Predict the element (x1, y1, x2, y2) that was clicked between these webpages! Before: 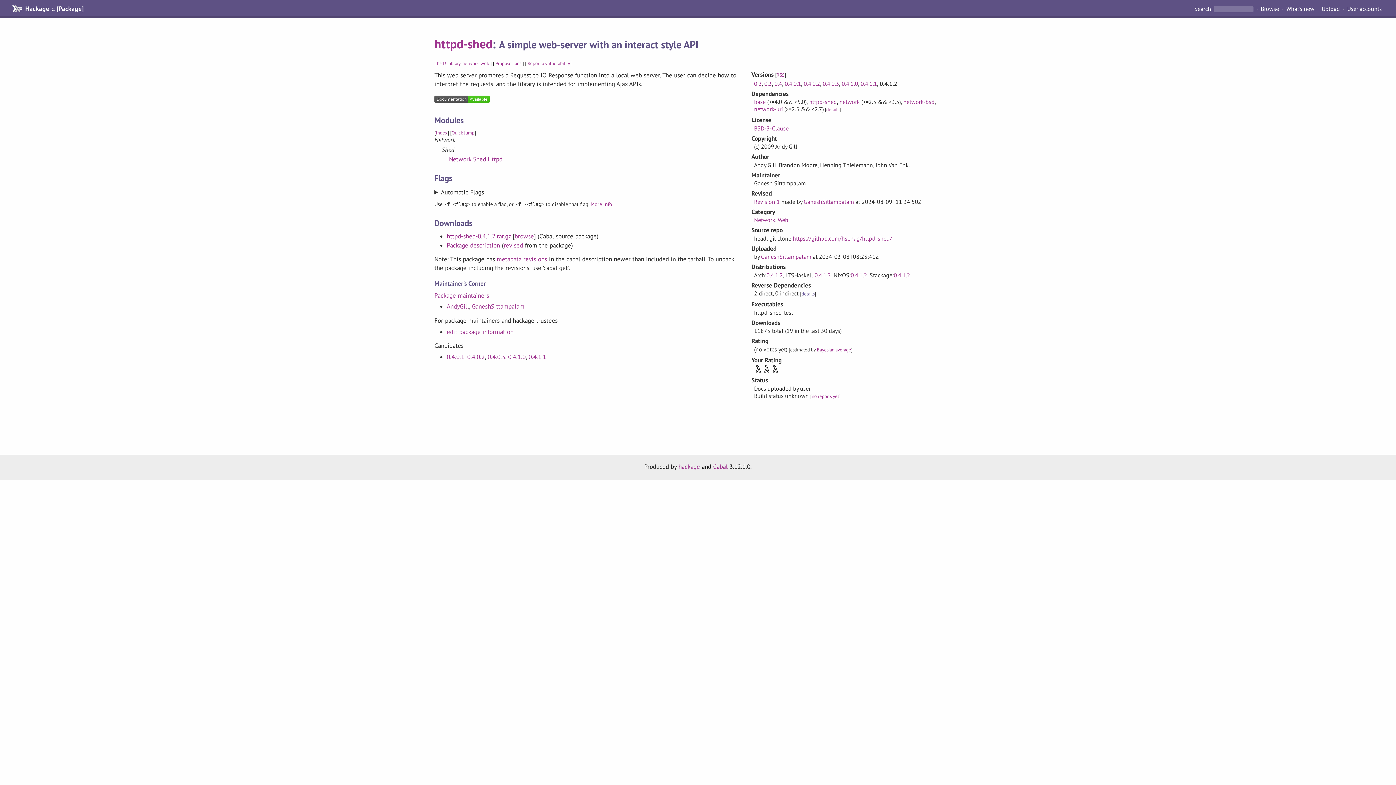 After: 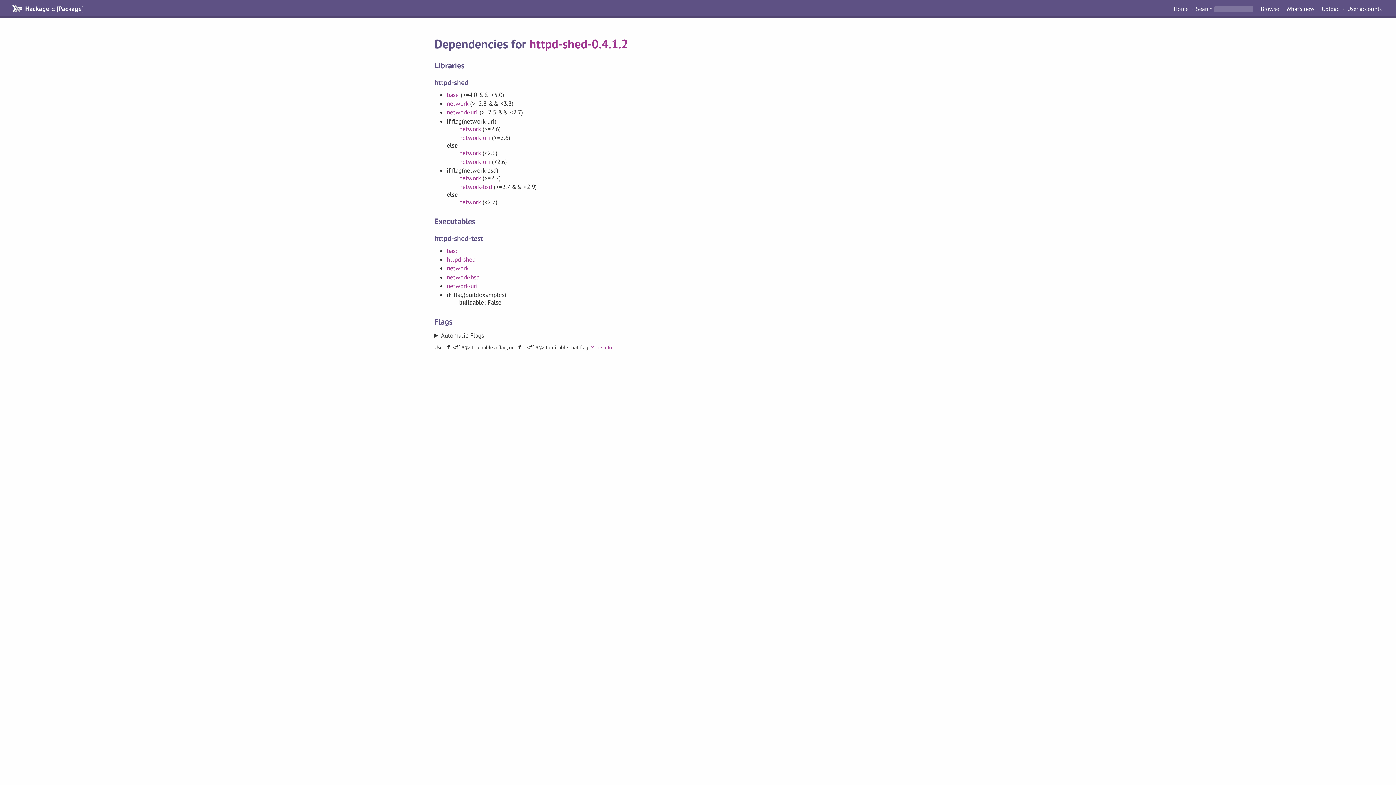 Action: label: details bbox: (826, 106, 839, 112)